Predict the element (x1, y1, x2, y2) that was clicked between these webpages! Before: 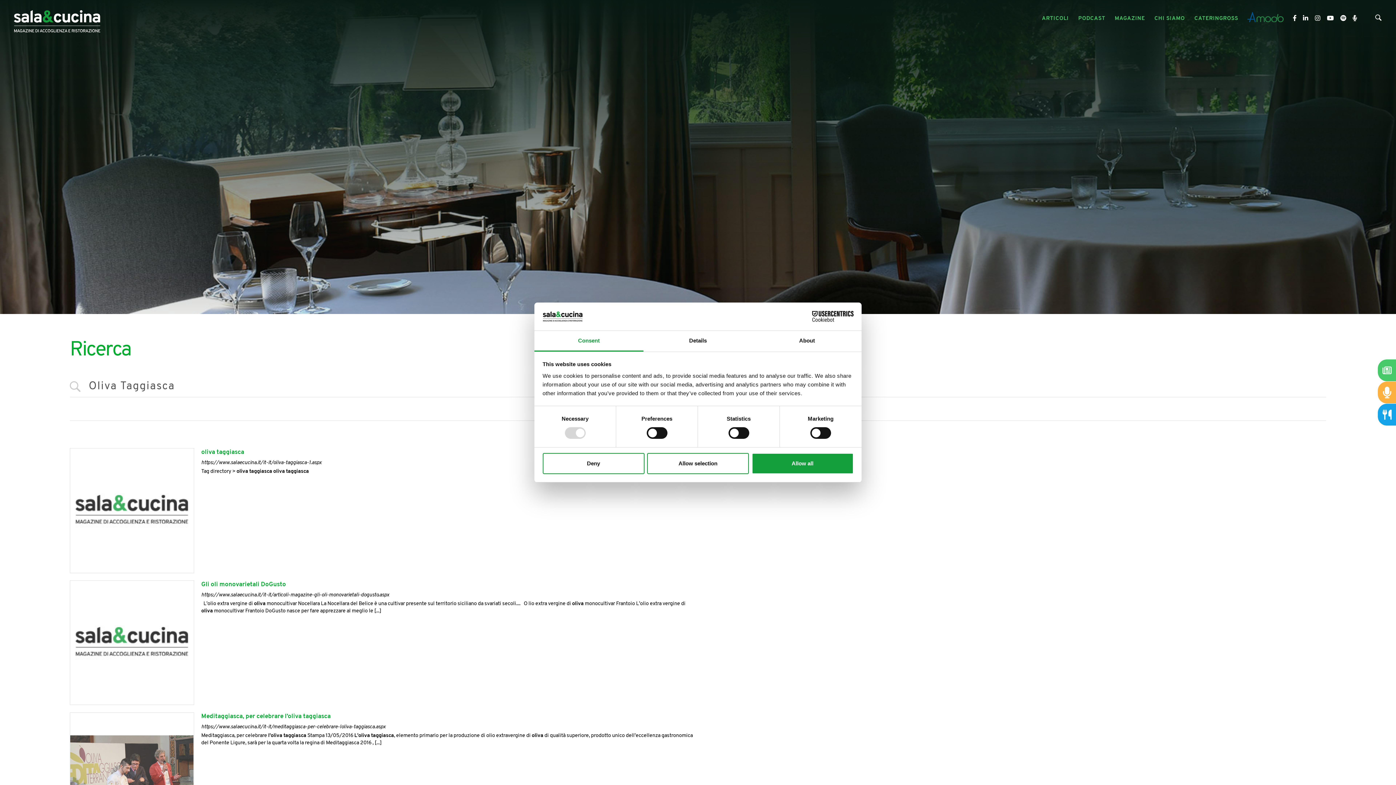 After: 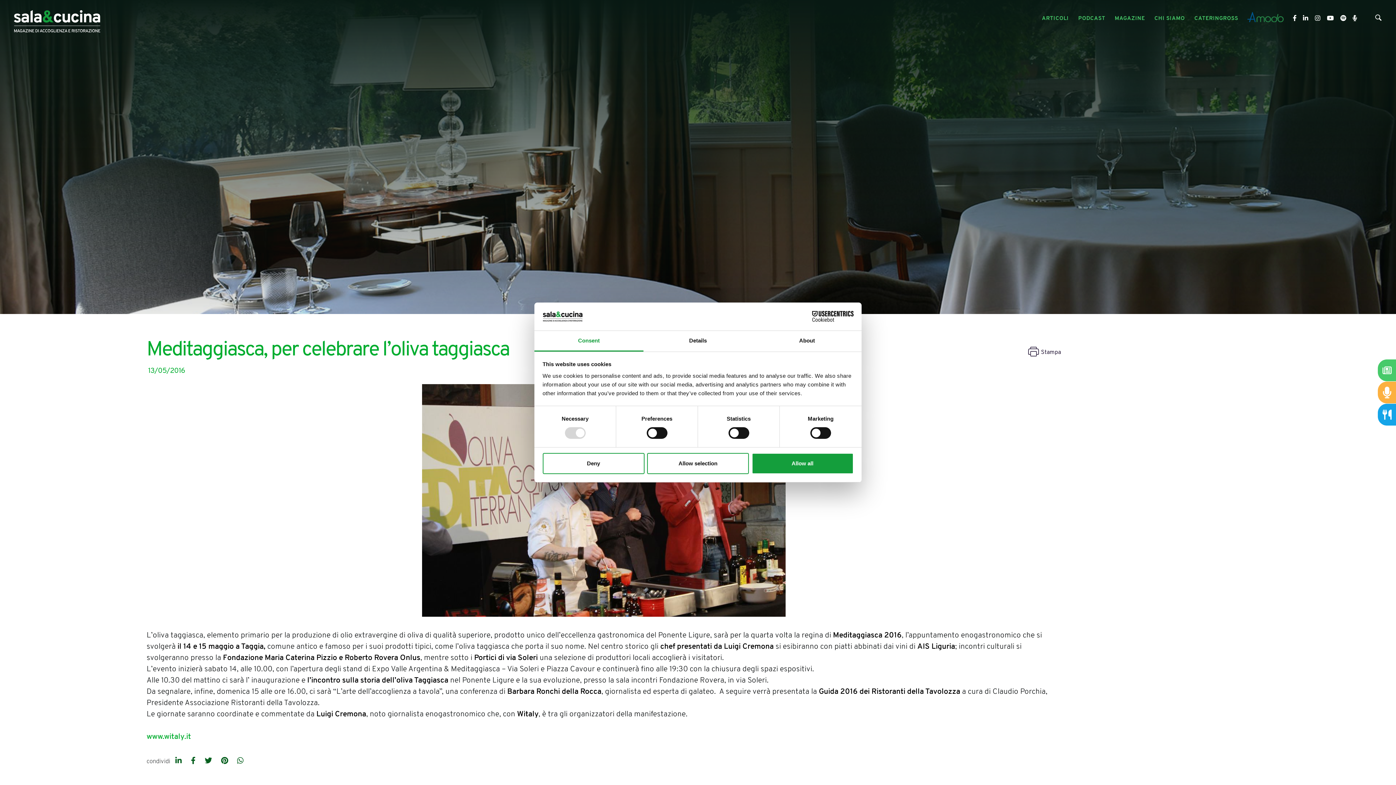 Action: bbox: (201, 712, 698, 730) label: Meditaggiasca, per celebrare l’oliva taggiasca
https://www.salaecucina.it/it-it/meditaggiasca-per-celebrare-loliva-taggiasca.aspx